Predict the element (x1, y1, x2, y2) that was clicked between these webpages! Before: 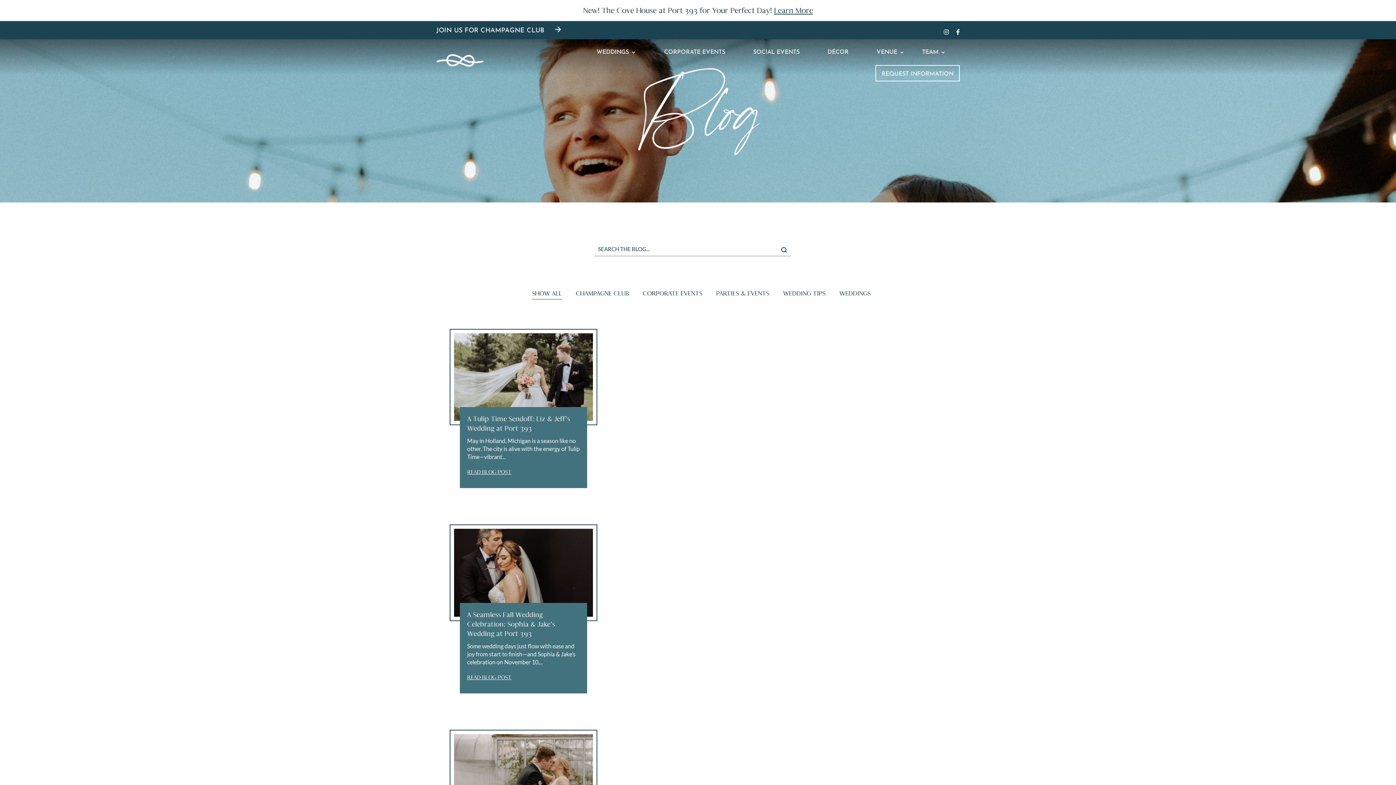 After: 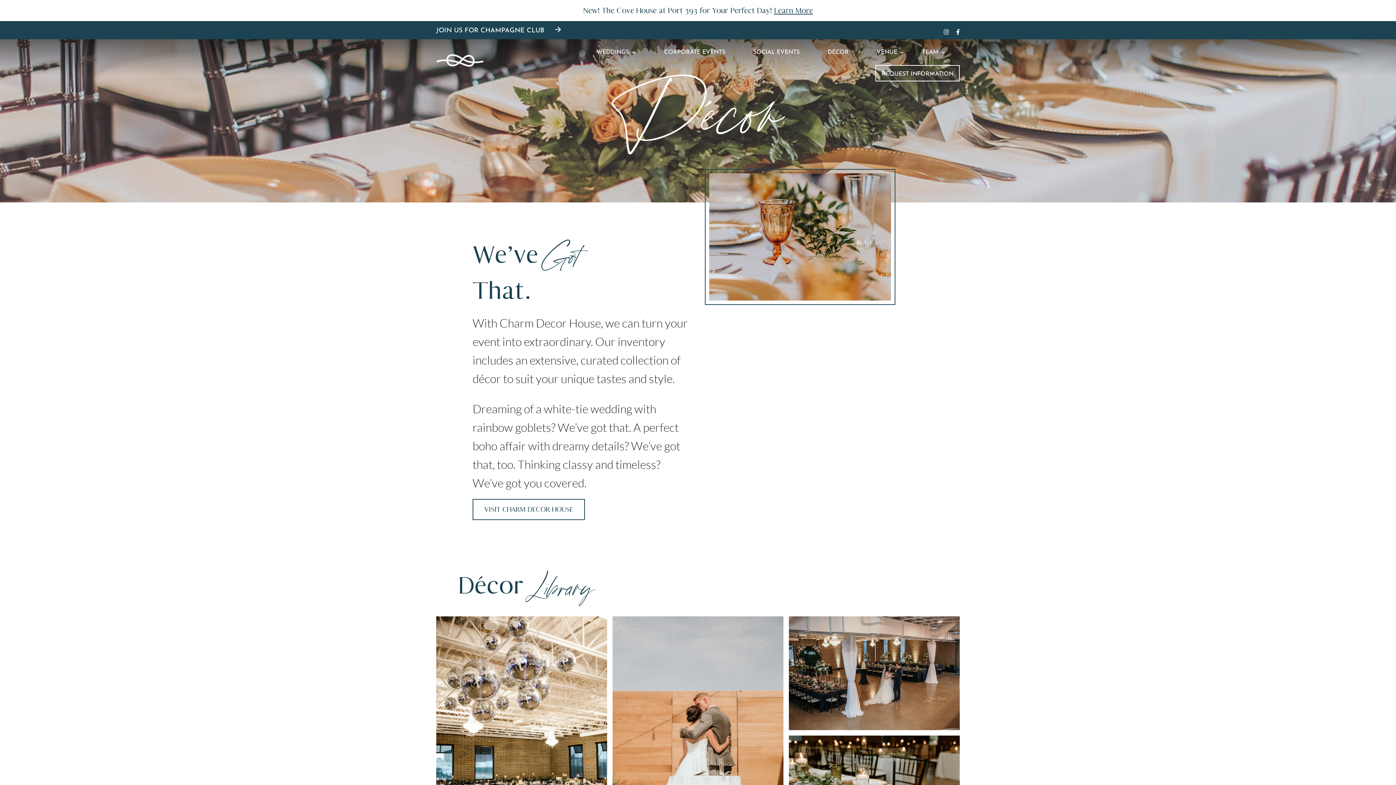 Action: label: DÉCOR bbox: (827, 38, 848, 66)